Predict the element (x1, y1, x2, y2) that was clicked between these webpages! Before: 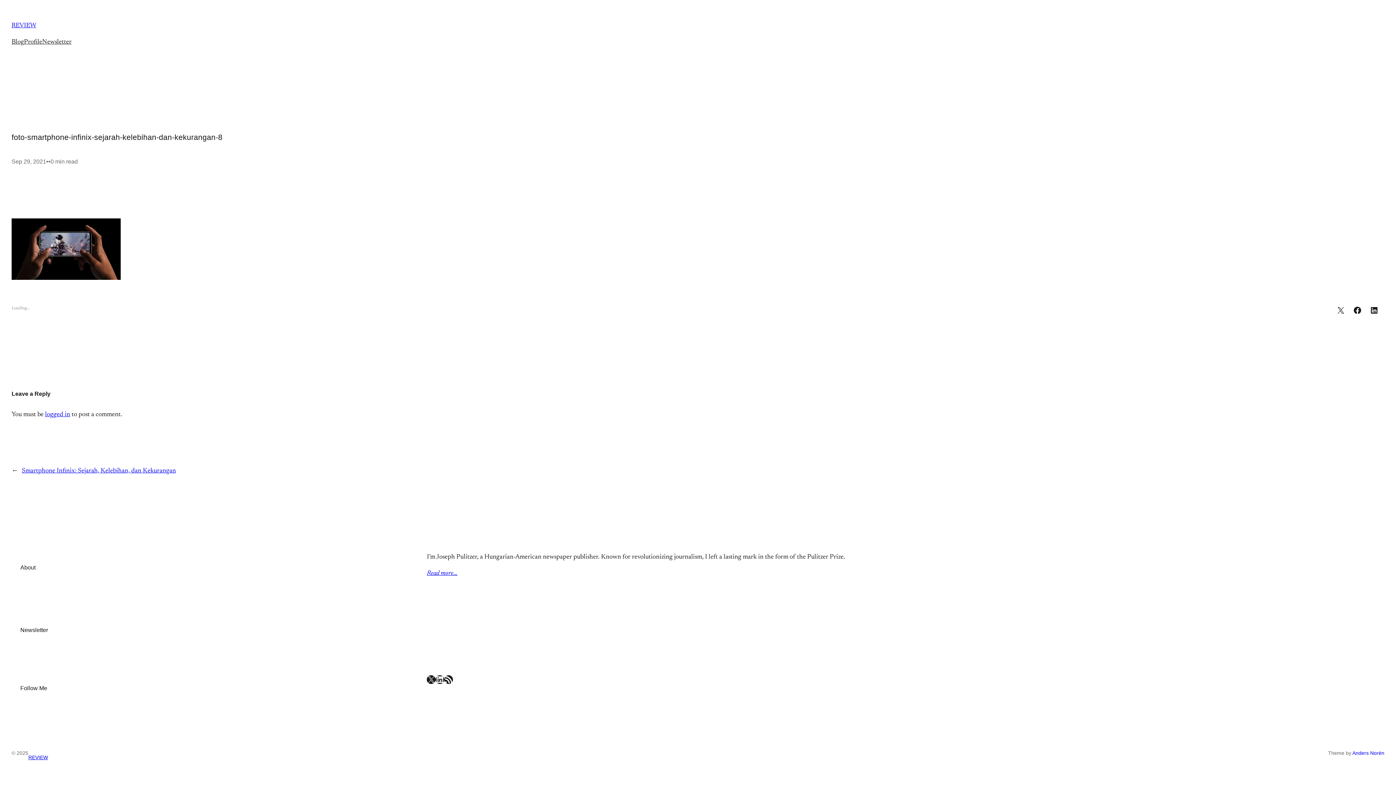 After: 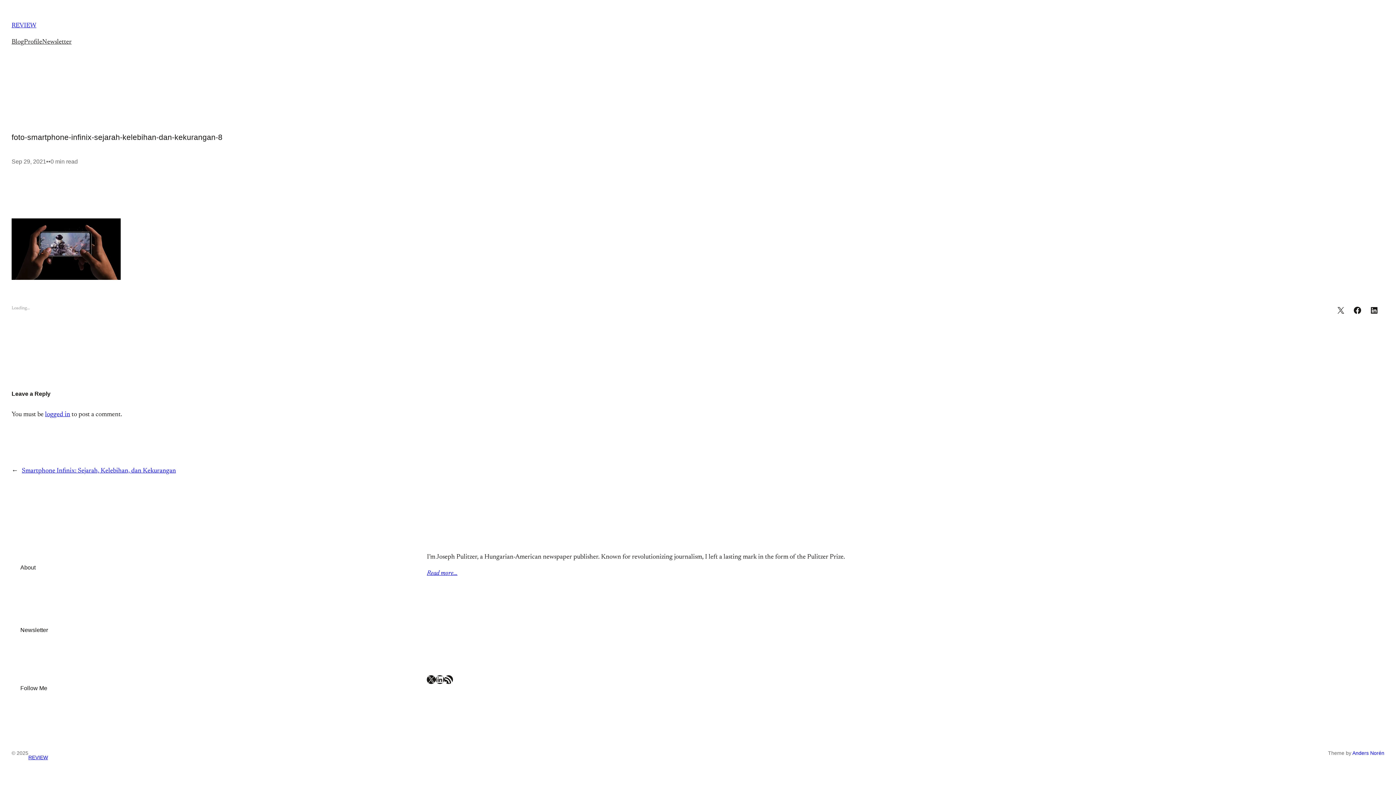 Action: bbox: (11, 37, 24, 47) label: Blog